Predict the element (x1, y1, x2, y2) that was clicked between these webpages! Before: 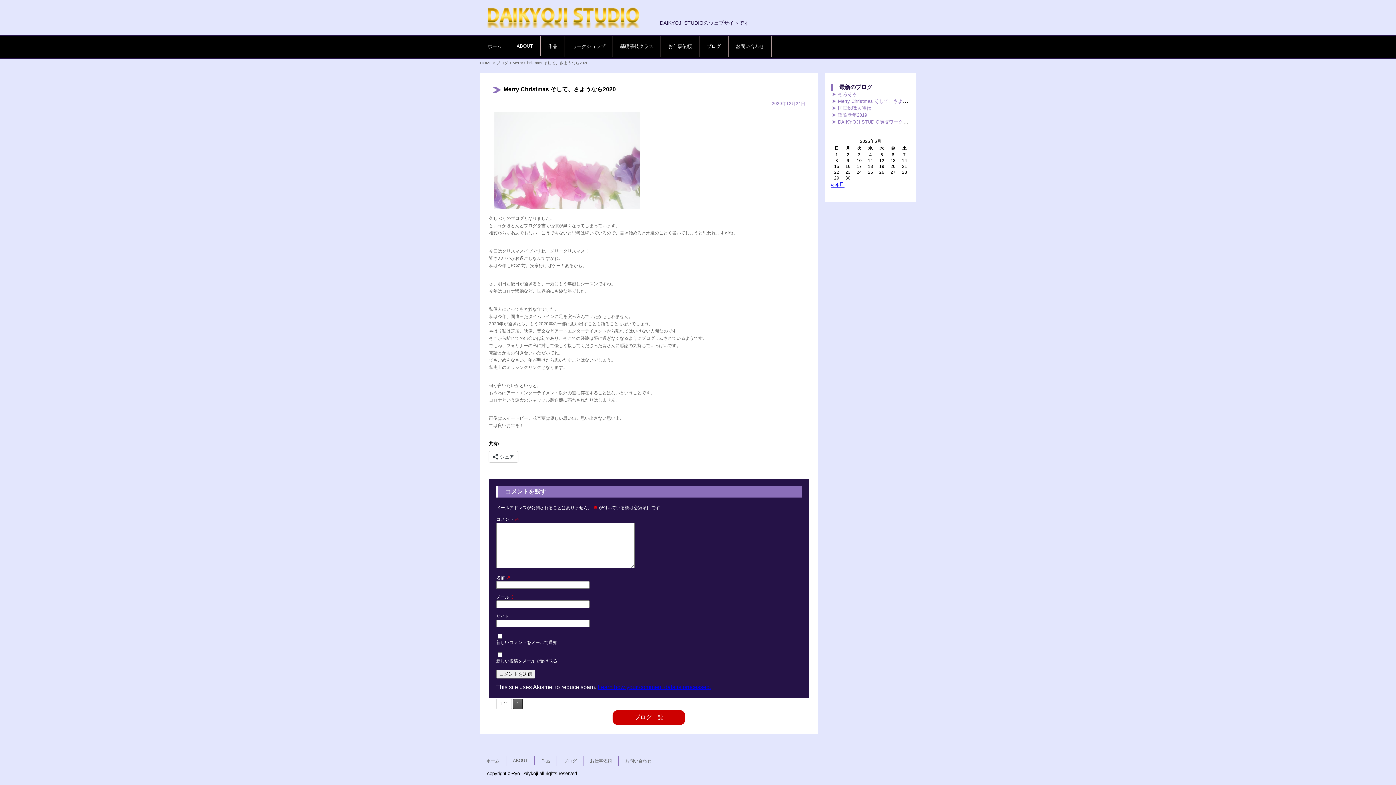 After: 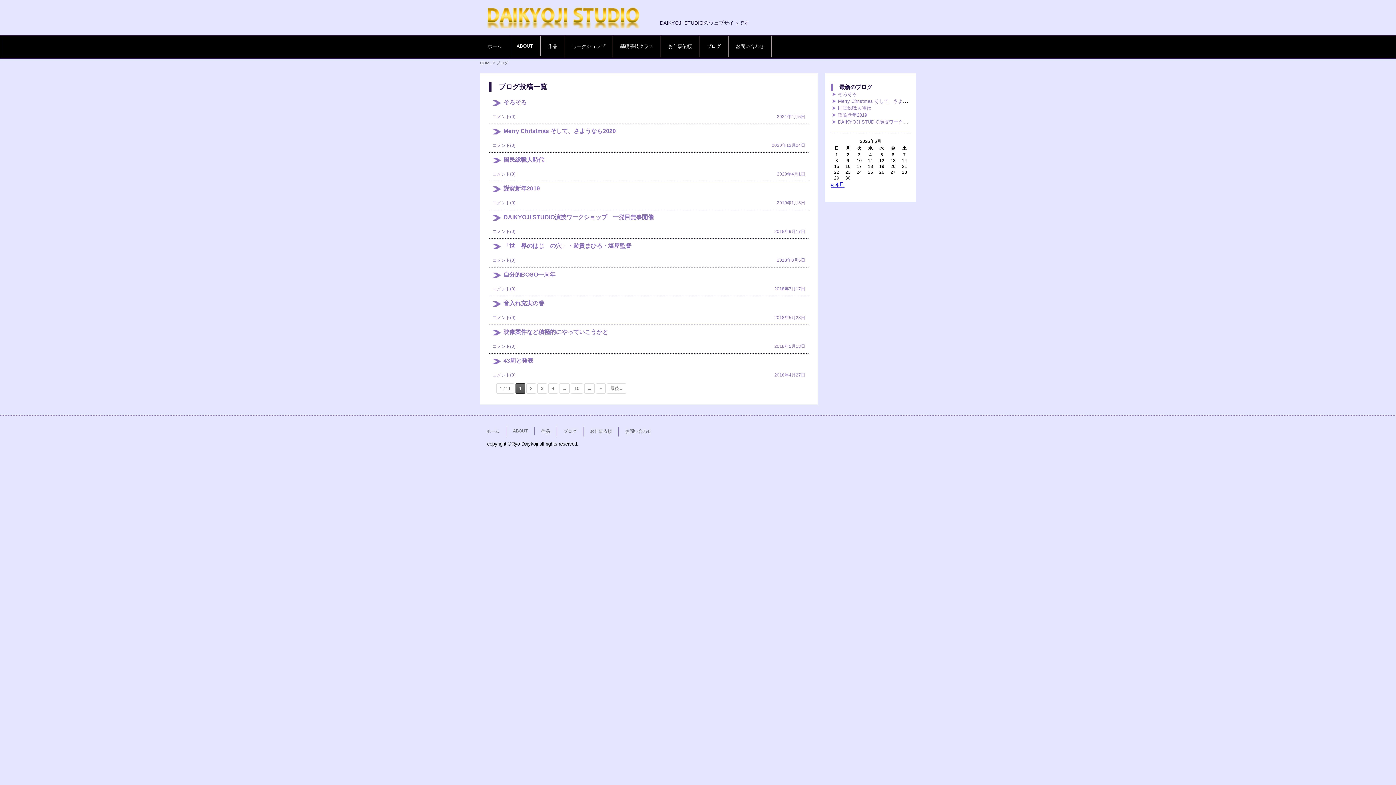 Action: label: ブログ bbox: (699, 36, 728, 57)